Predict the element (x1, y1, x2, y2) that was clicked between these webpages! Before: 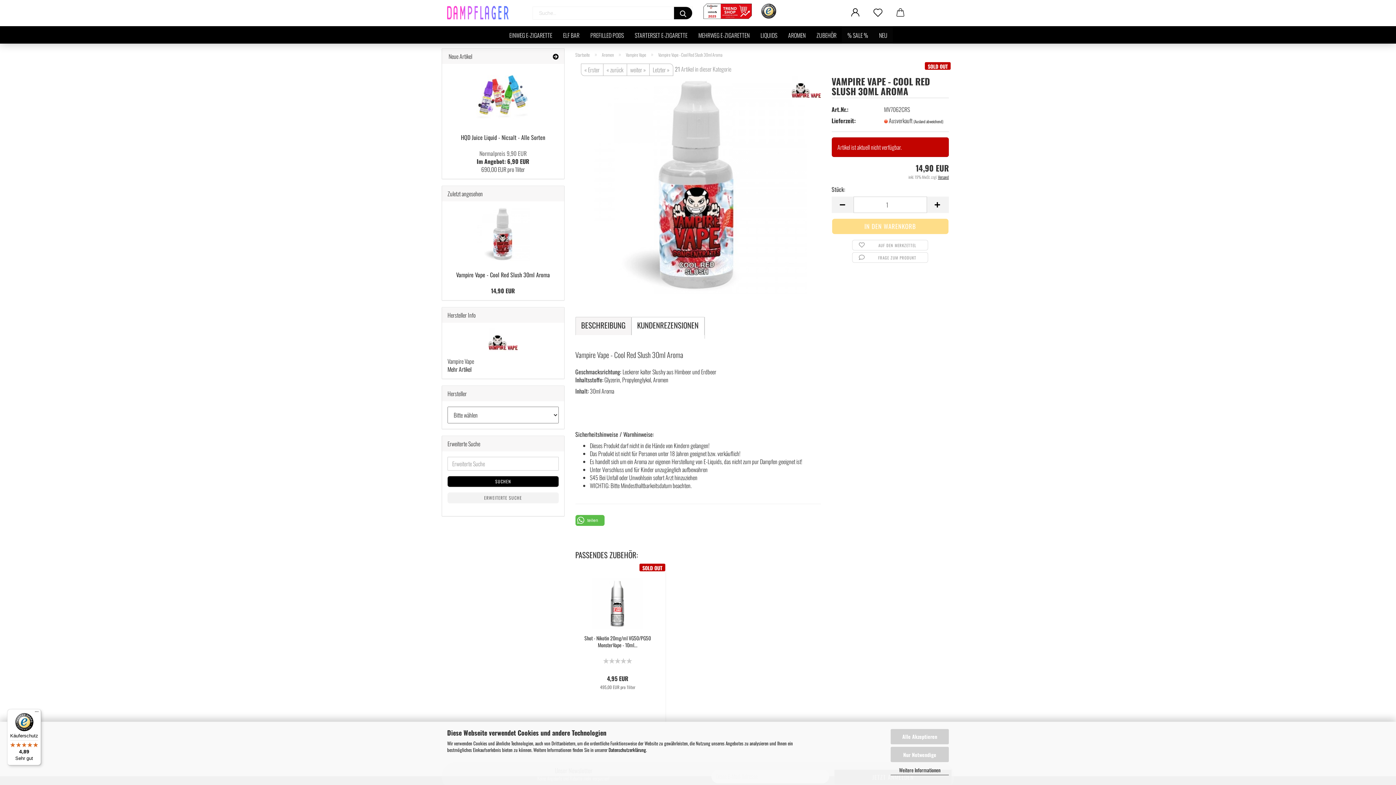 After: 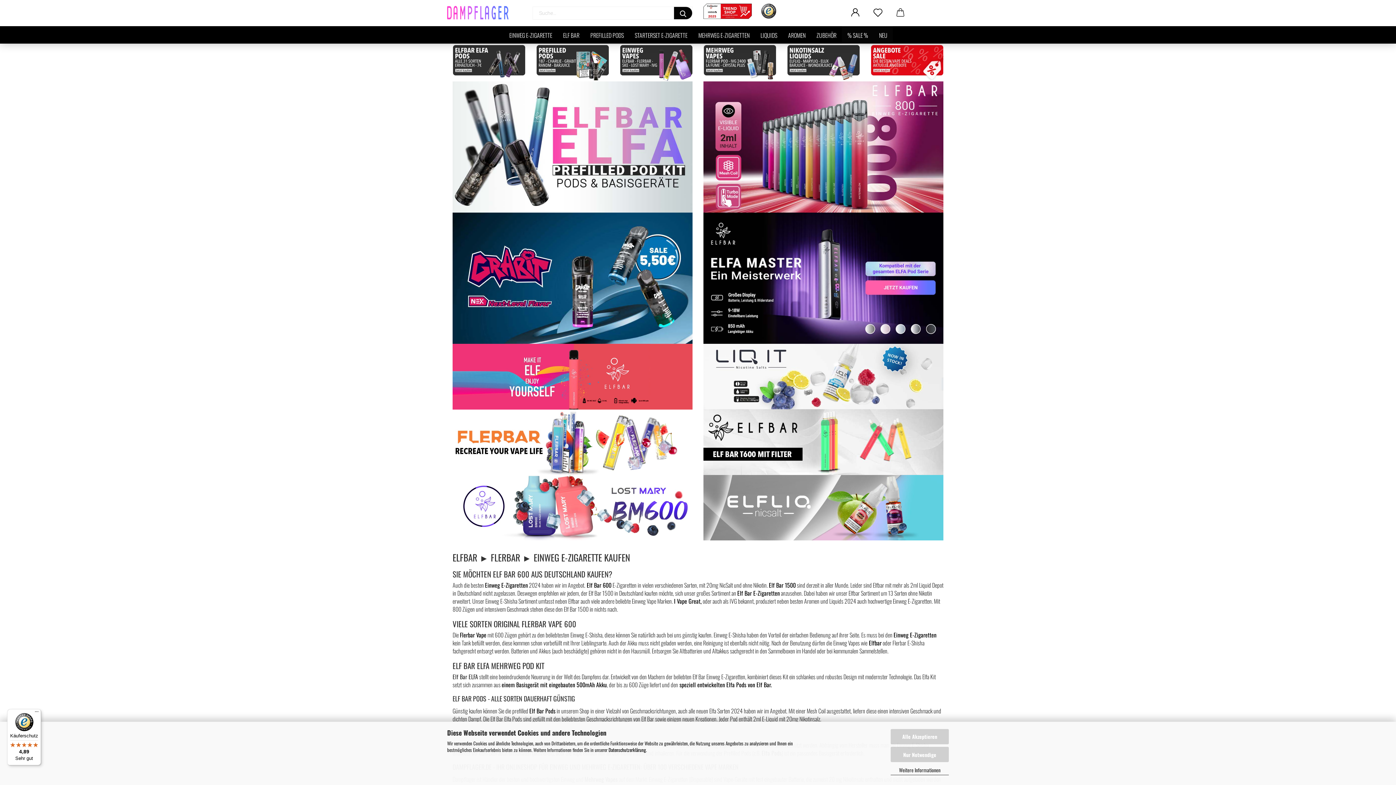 Action: label: Startseite bbox: (575, 51, 590, 57)